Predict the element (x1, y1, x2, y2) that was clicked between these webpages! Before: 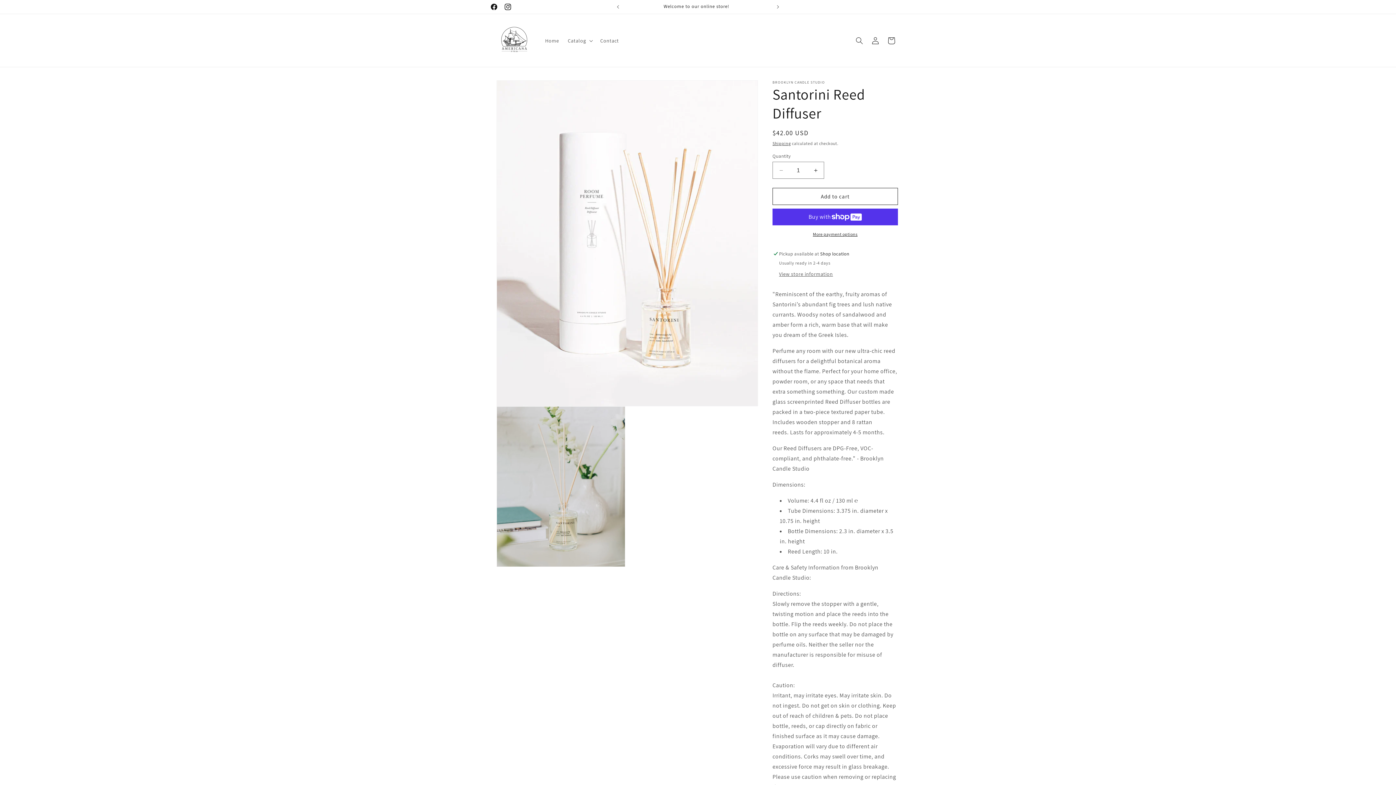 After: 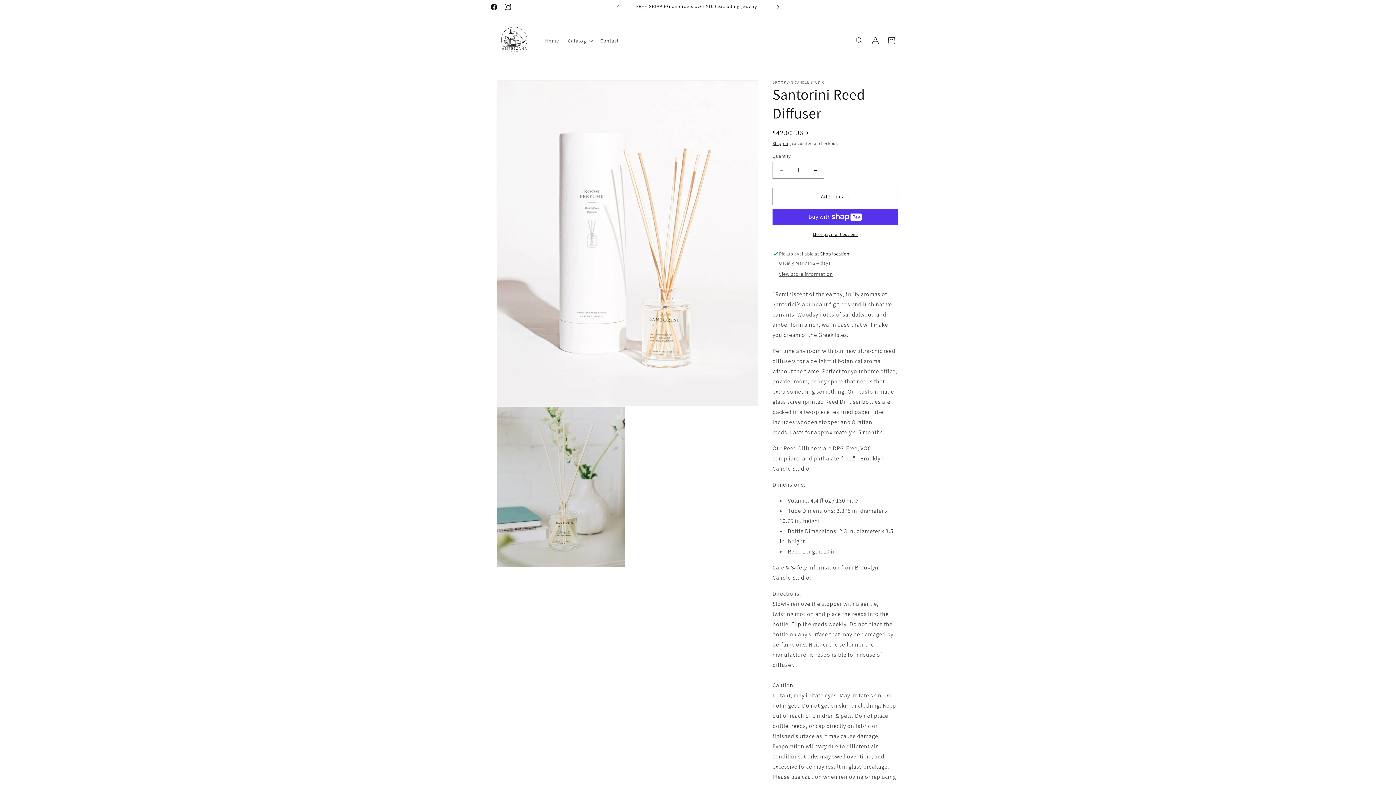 Action: label: Next announcement bbox: (770, 0, 786, 13)